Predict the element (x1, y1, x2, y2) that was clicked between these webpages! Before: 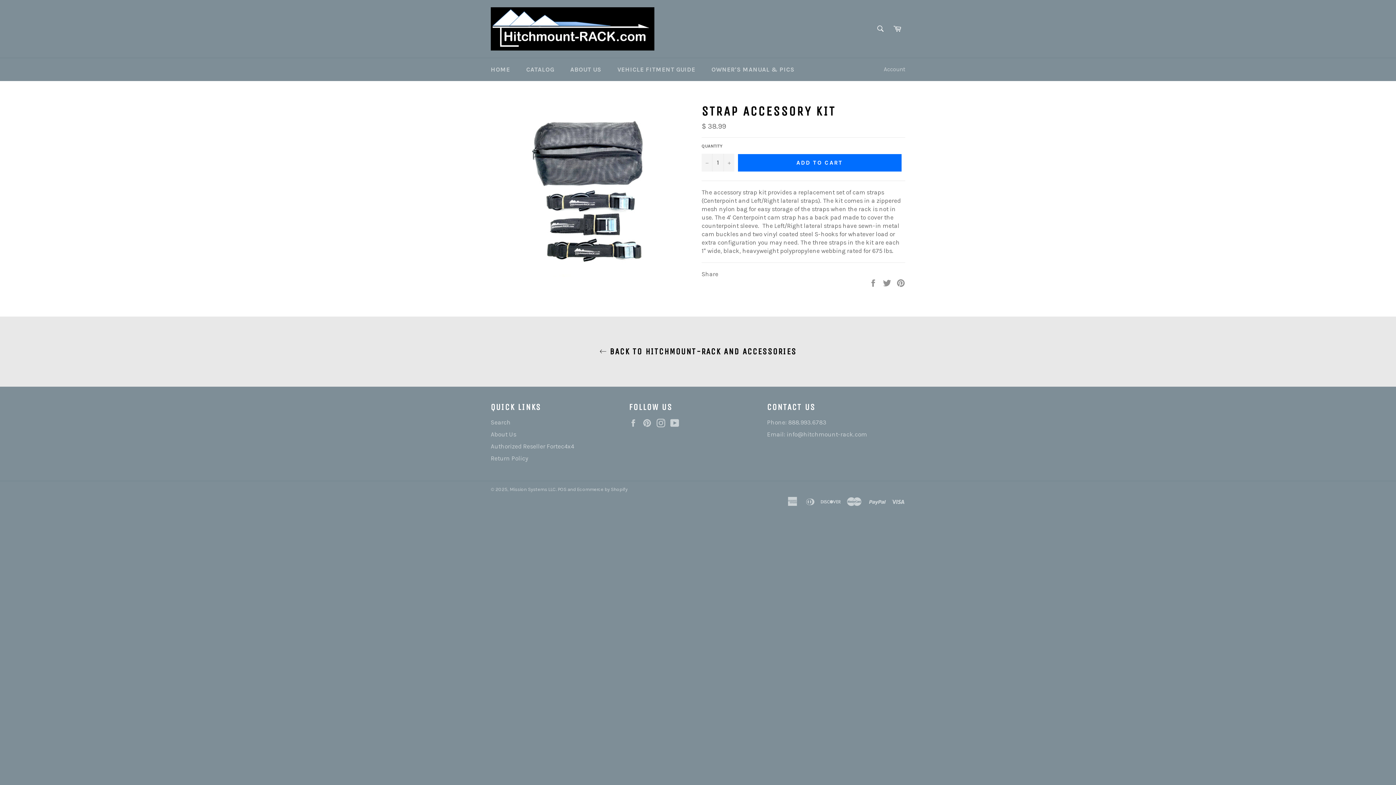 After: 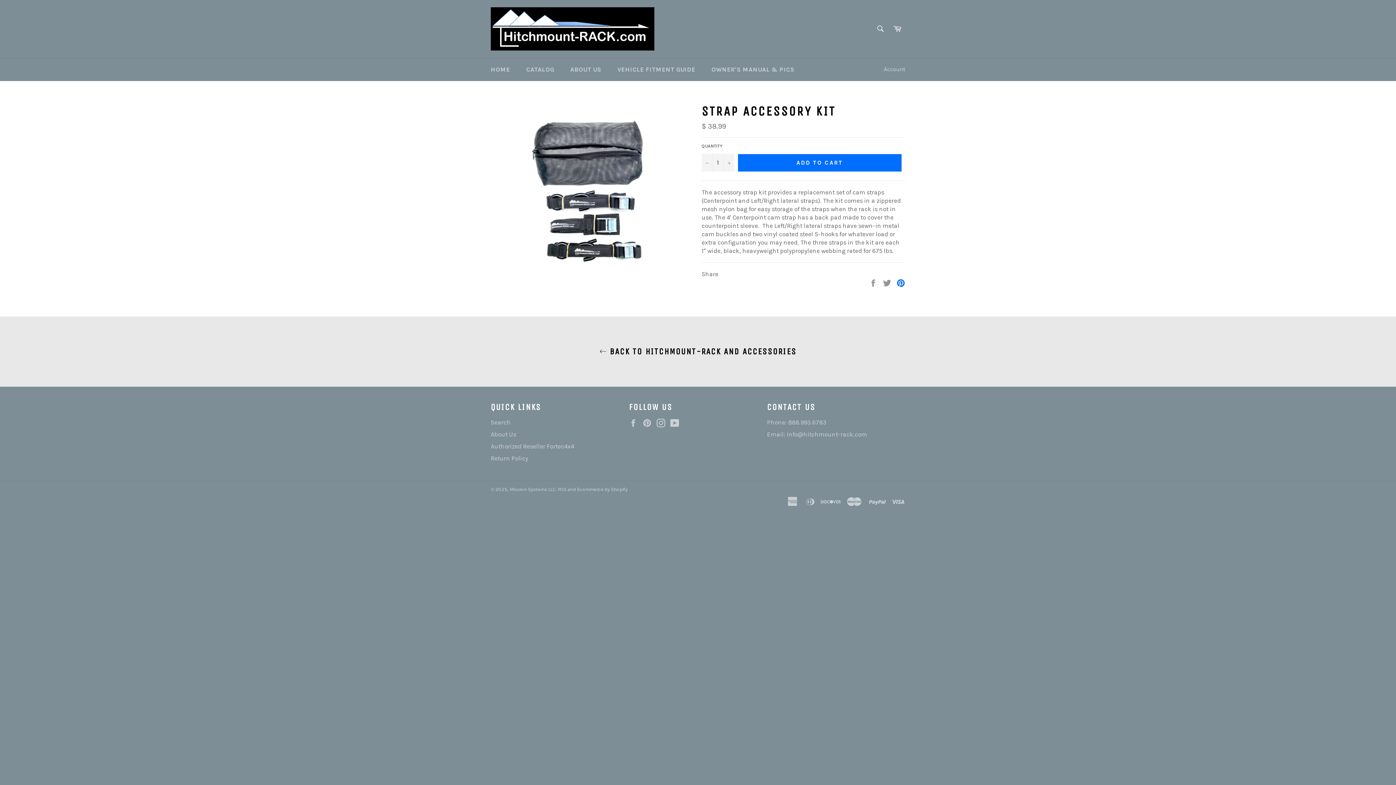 Action: label: Pin on Pinterest bbox: (896, 278, 905, 286)